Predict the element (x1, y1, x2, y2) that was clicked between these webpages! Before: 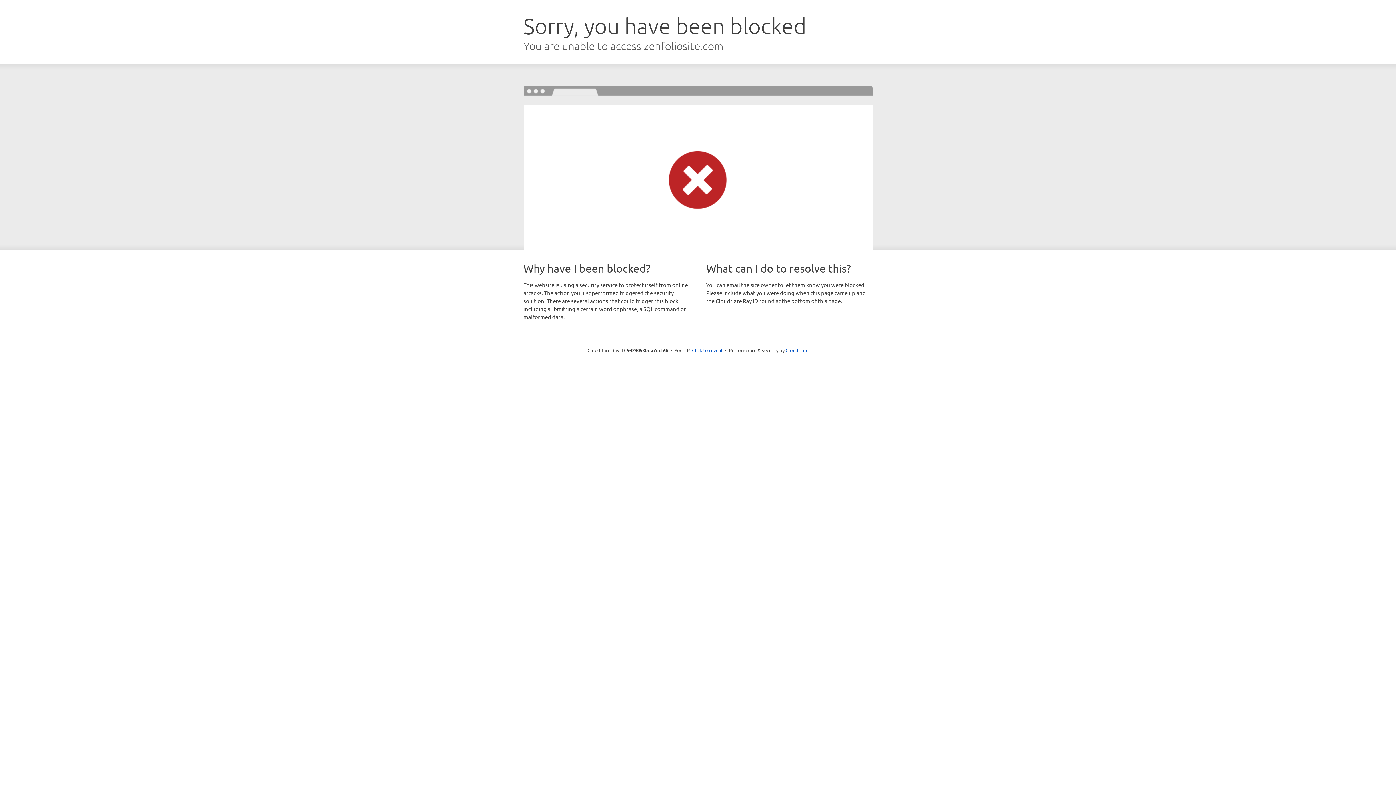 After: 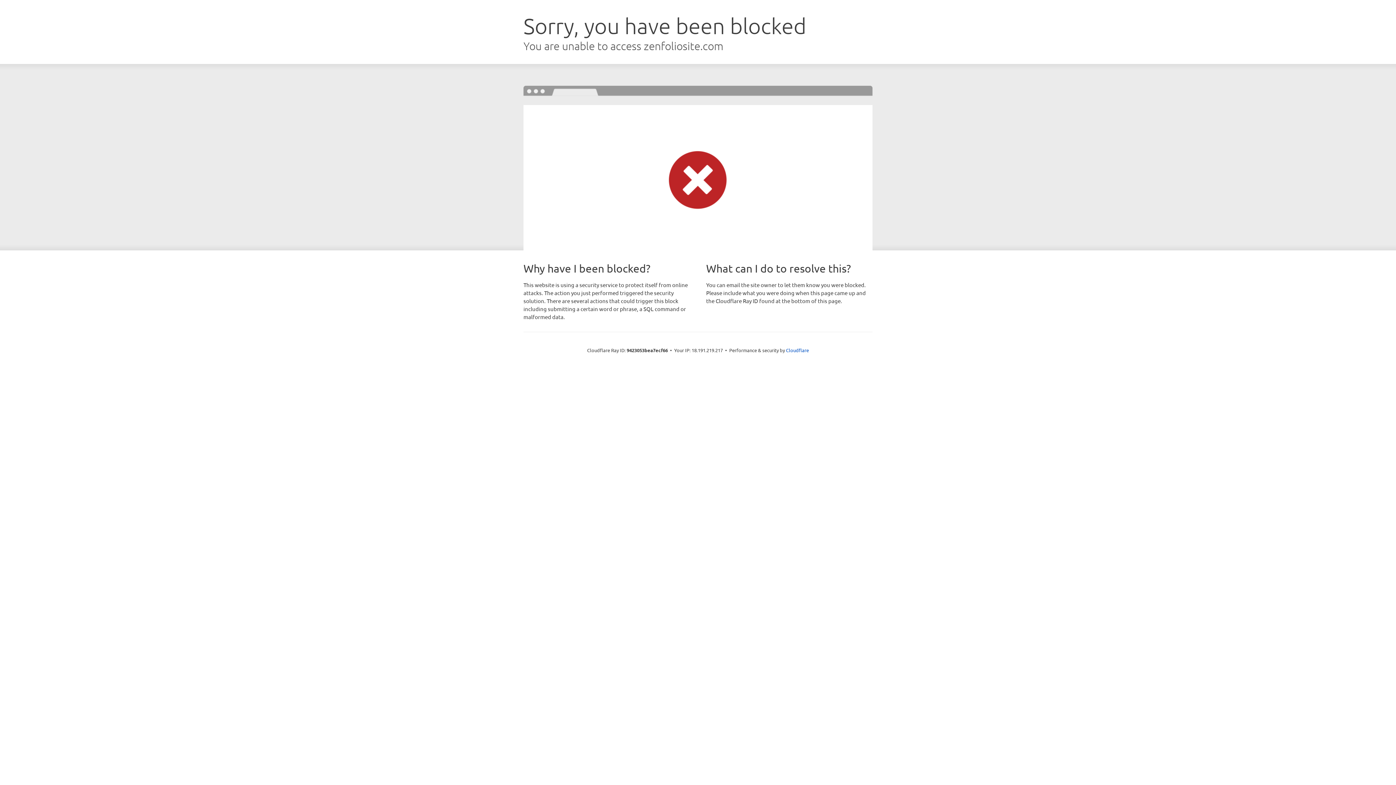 Action: bbox: (692, 346, 722, 353) label: Click to reveal